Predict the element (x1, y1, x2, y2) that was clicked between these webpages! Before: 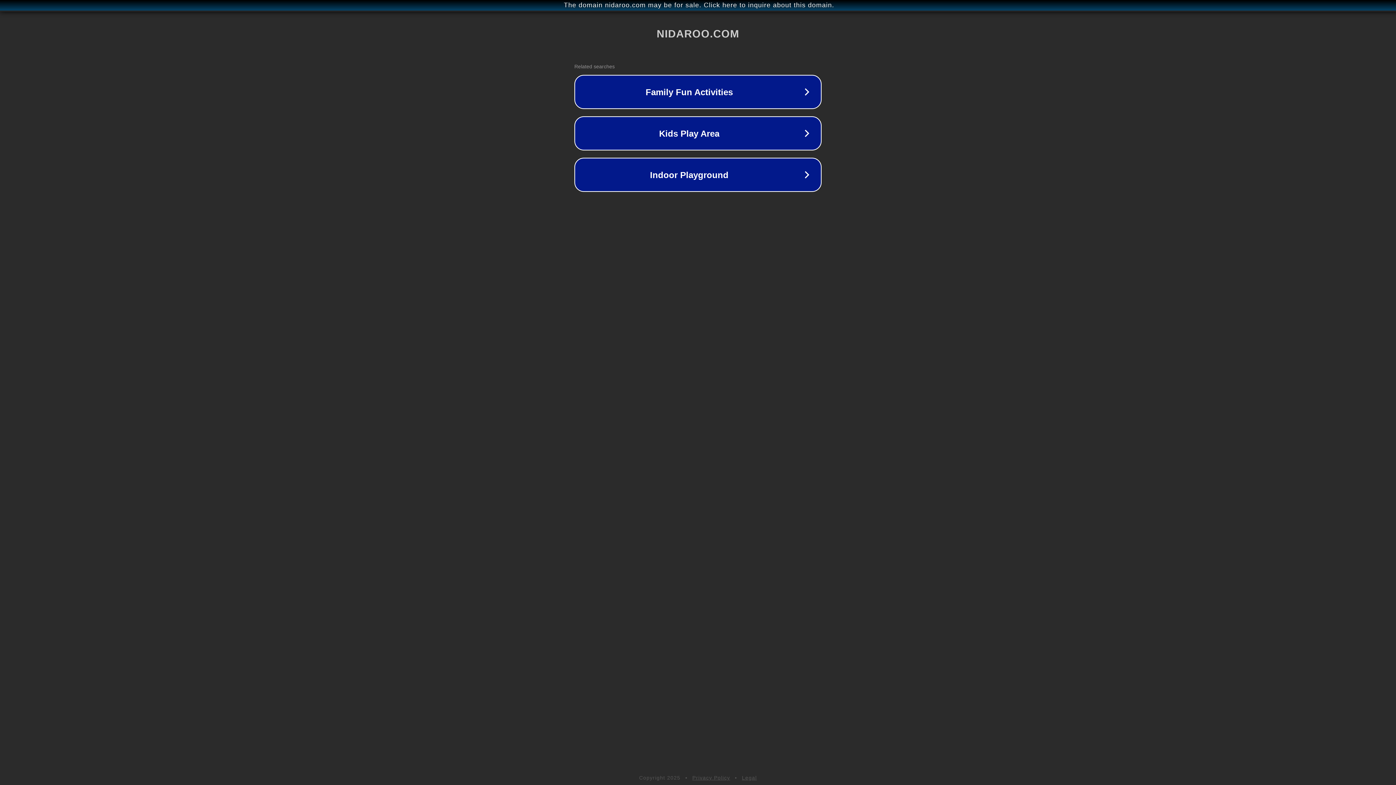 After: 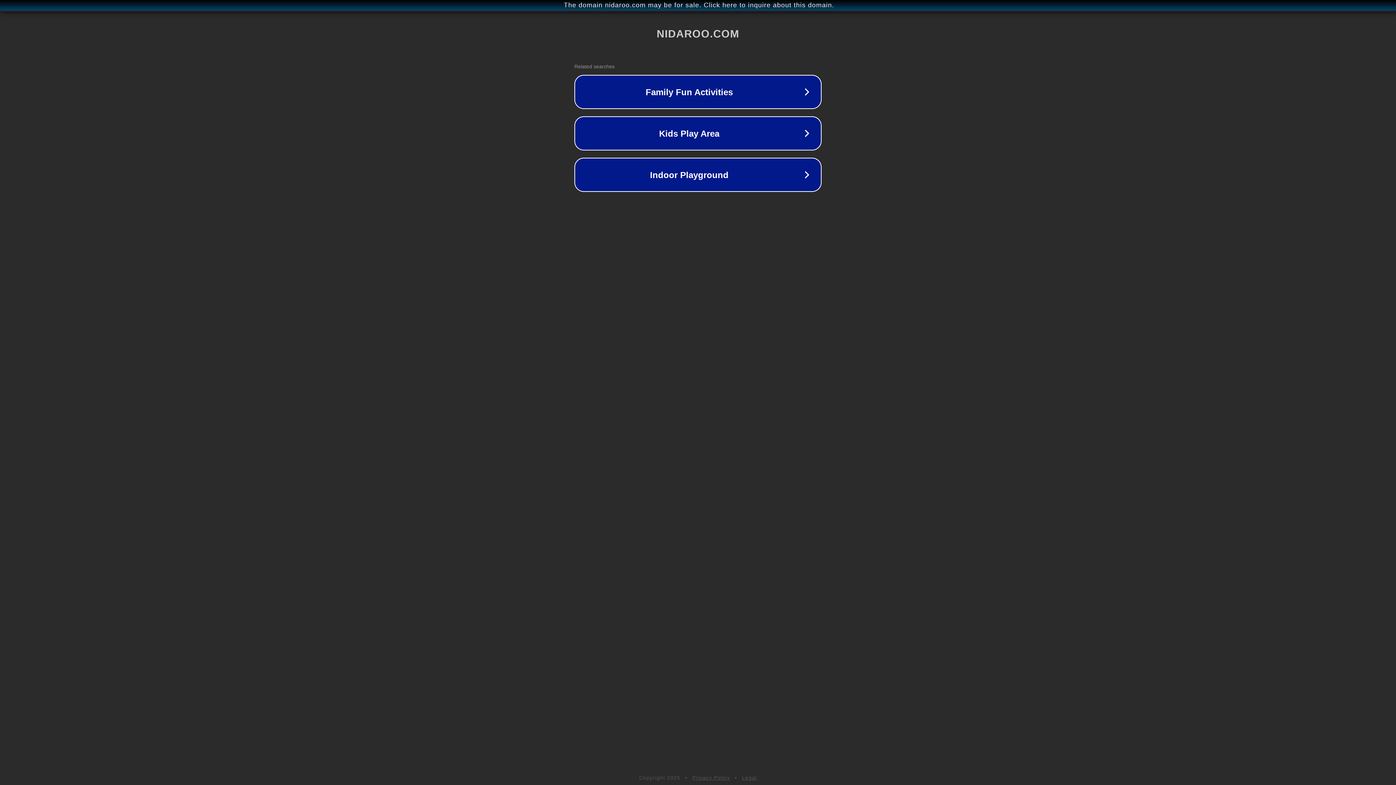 Action: label: Legal bbox: (742, 775, 757, 781)